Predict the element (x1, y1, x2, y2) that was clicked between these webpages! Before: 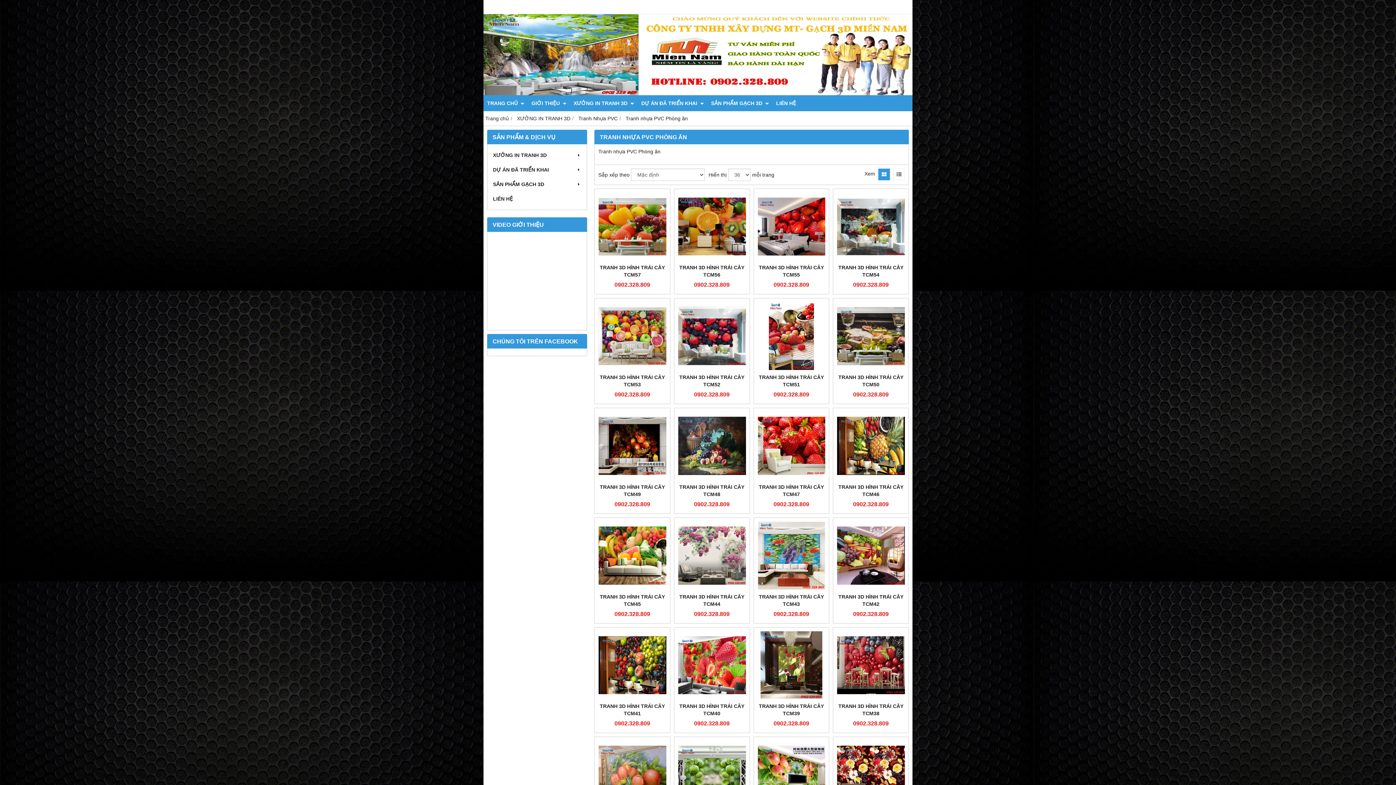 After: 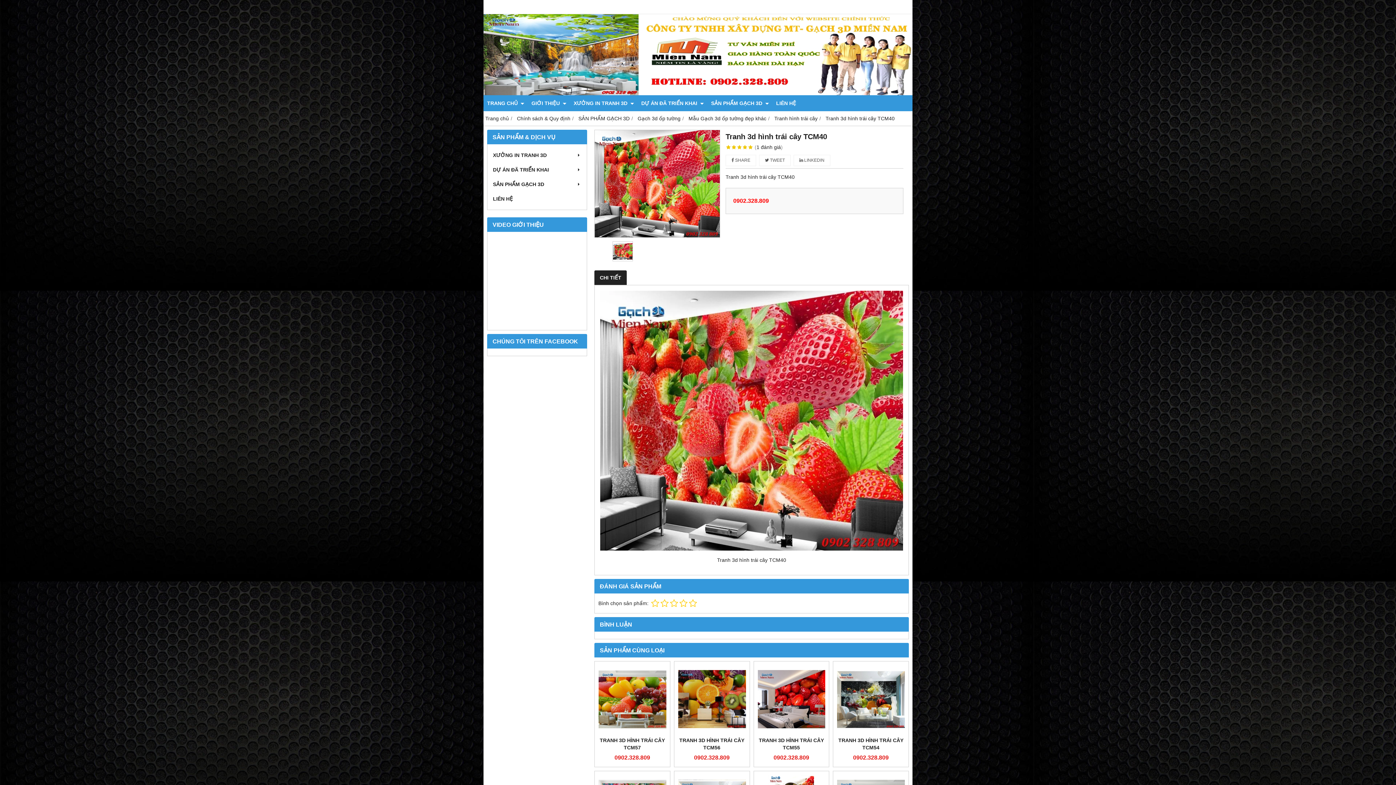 Action: label: TRANH 3D HÌNH TRÁI CÂY TCM40 bbox: (678, 703, 746, 717)